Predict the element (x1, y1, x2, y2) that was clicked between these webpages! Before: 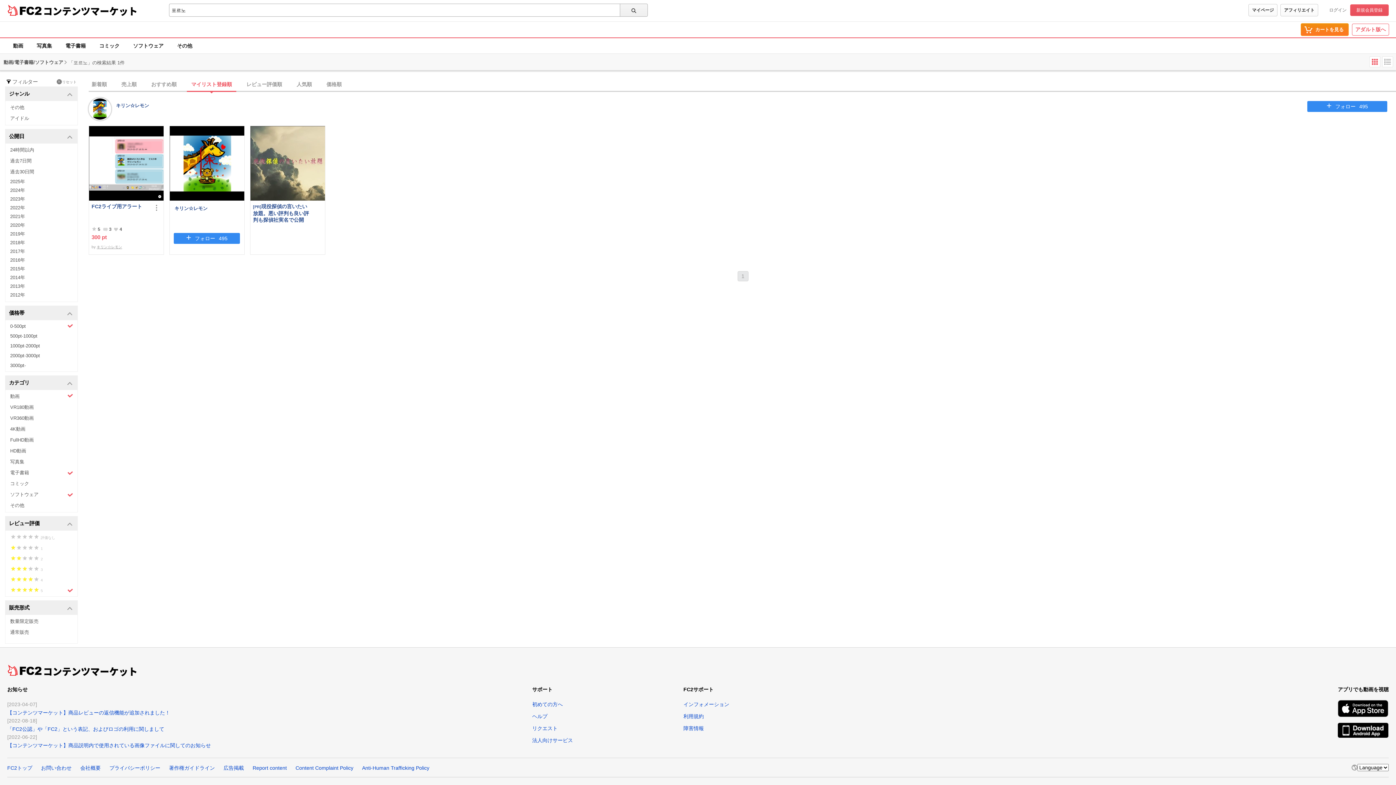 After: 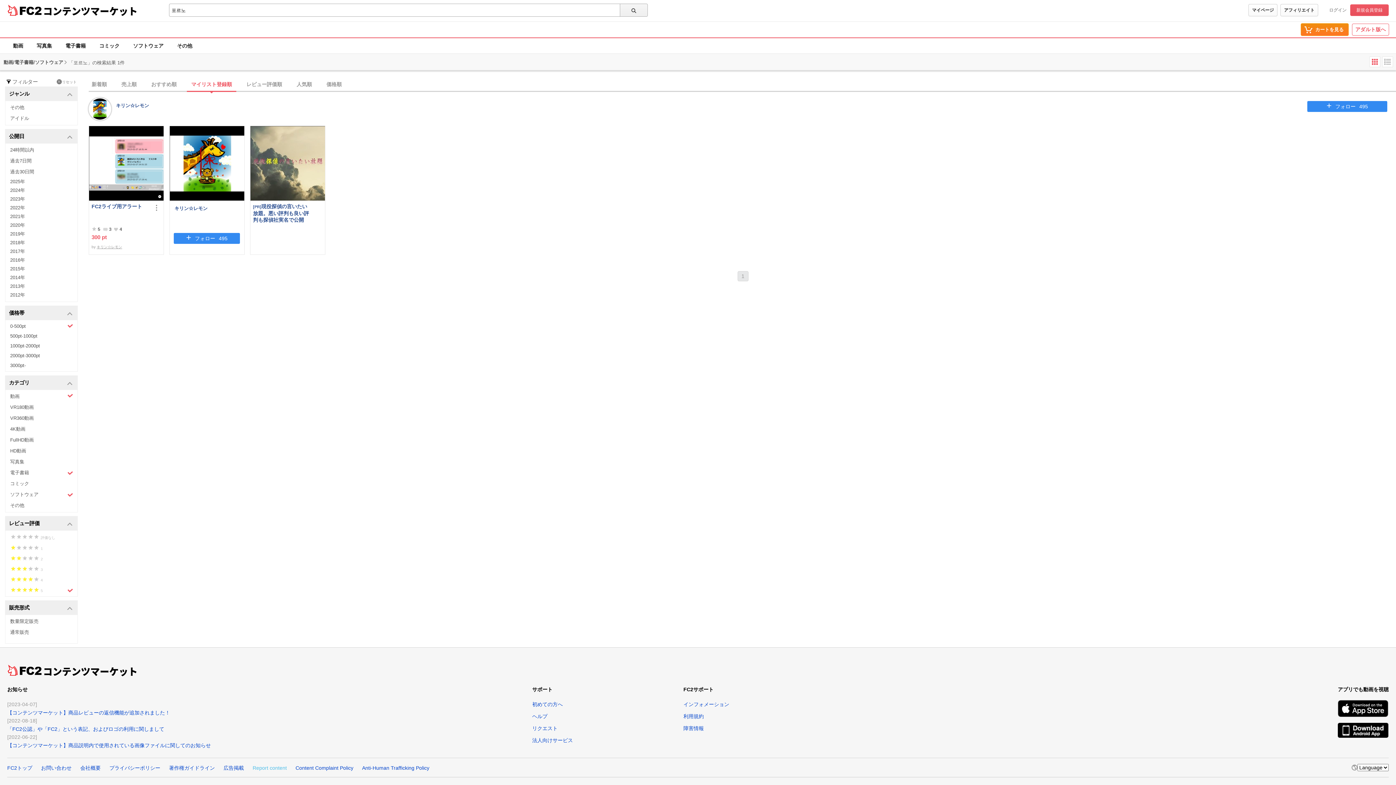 Action: label: Report content bbox: (252, 765, 286, 771)